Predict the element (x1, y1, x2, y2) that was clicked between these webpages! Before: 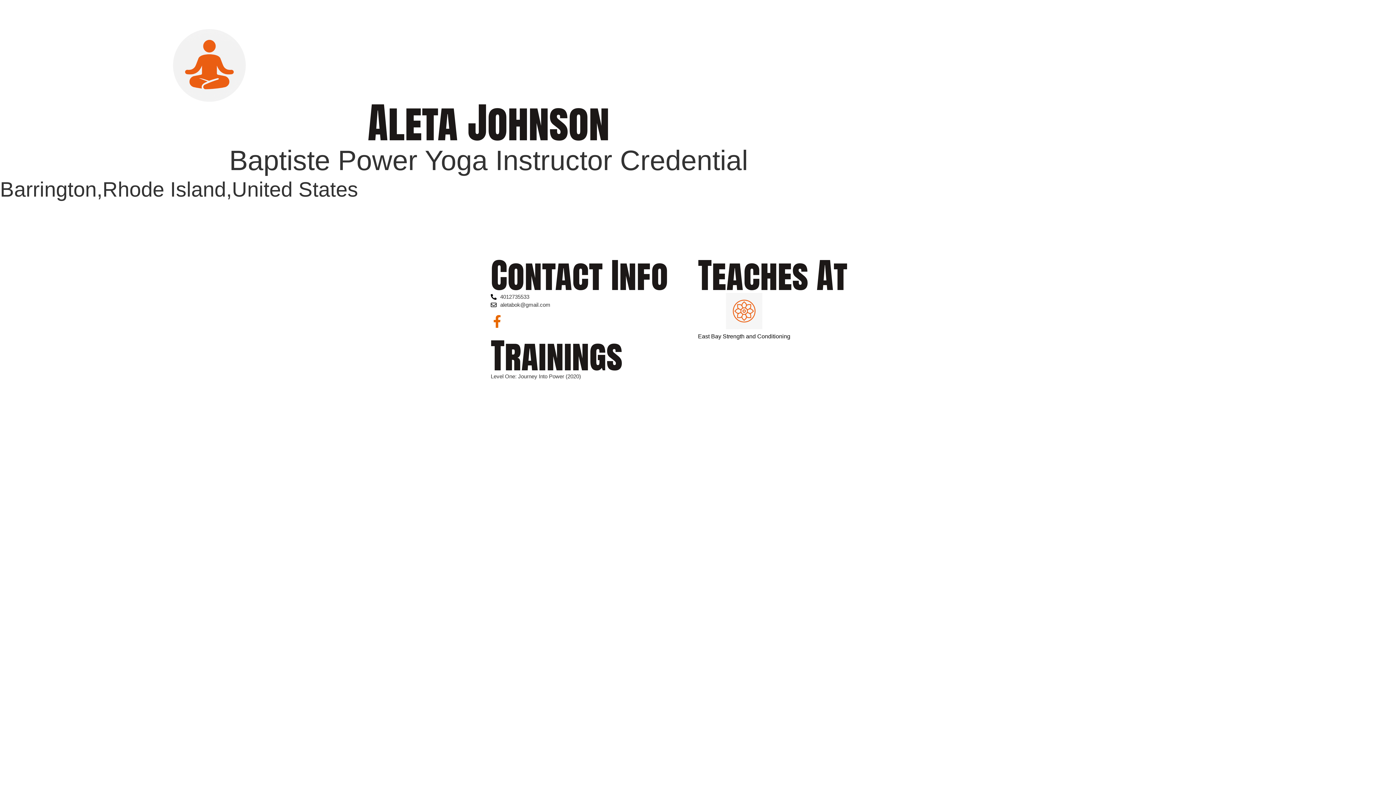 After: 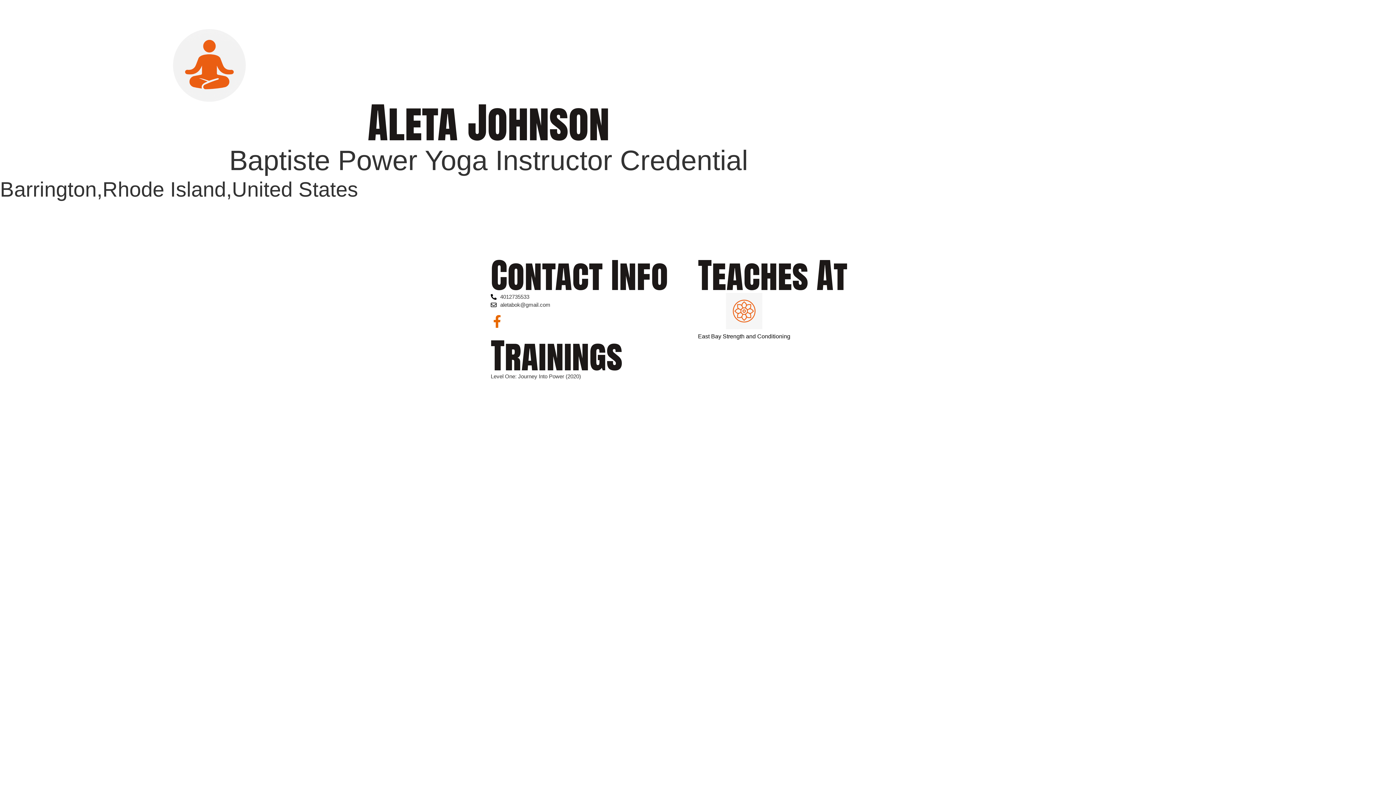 Action: bbox: (698, 292, 790, 340) label: East Bay Strength and Conditioning